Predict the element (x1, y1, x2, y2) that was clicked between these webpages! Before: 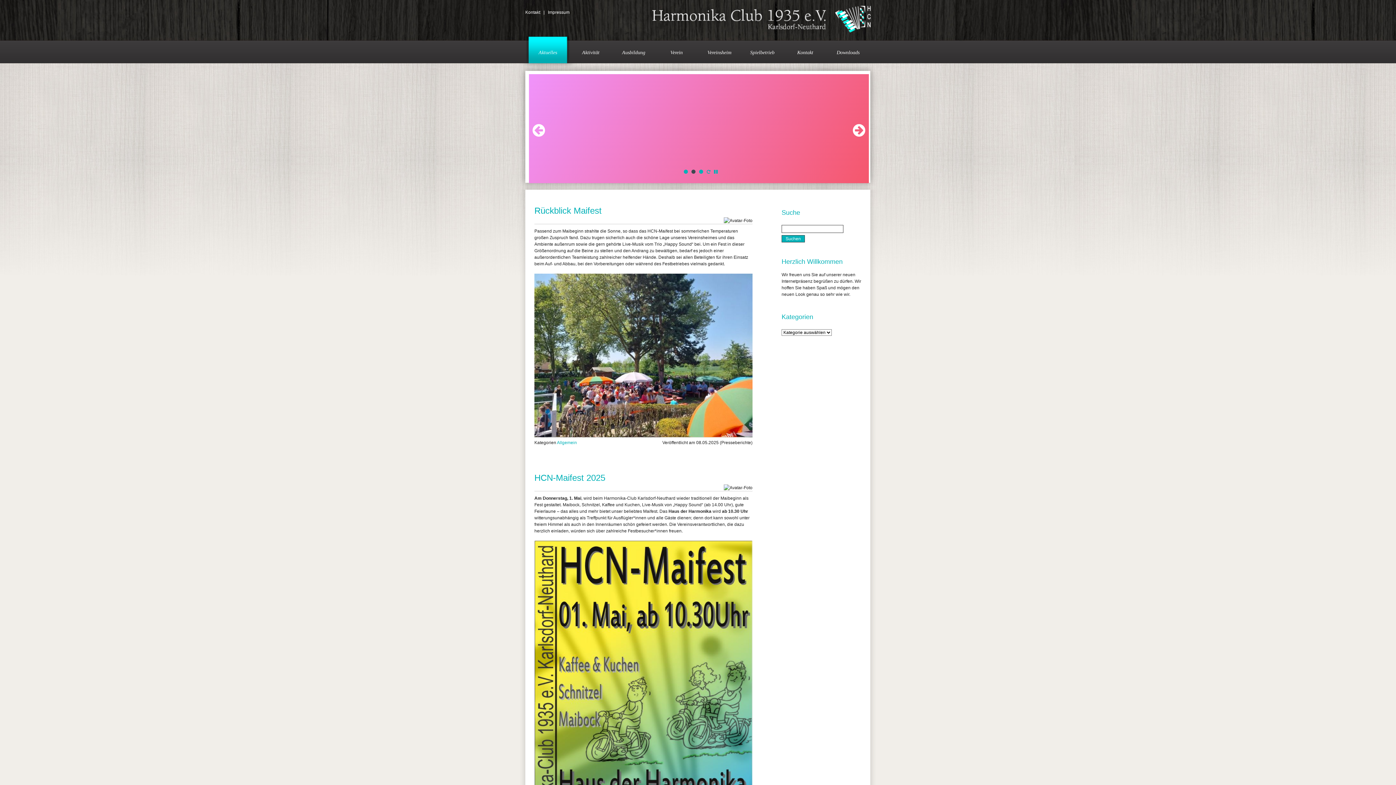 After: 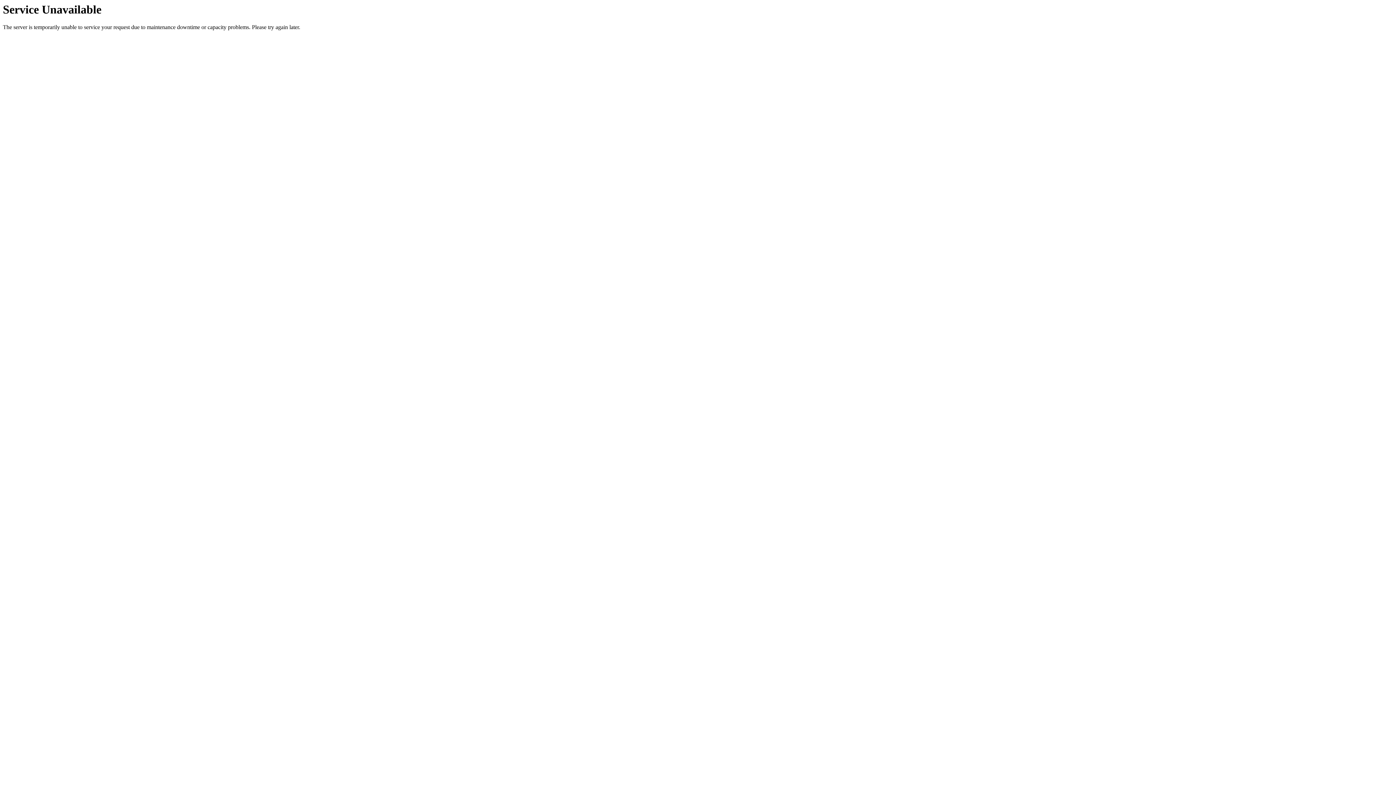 Action: label: Downloads bbox: (826, 36, 869, 63)